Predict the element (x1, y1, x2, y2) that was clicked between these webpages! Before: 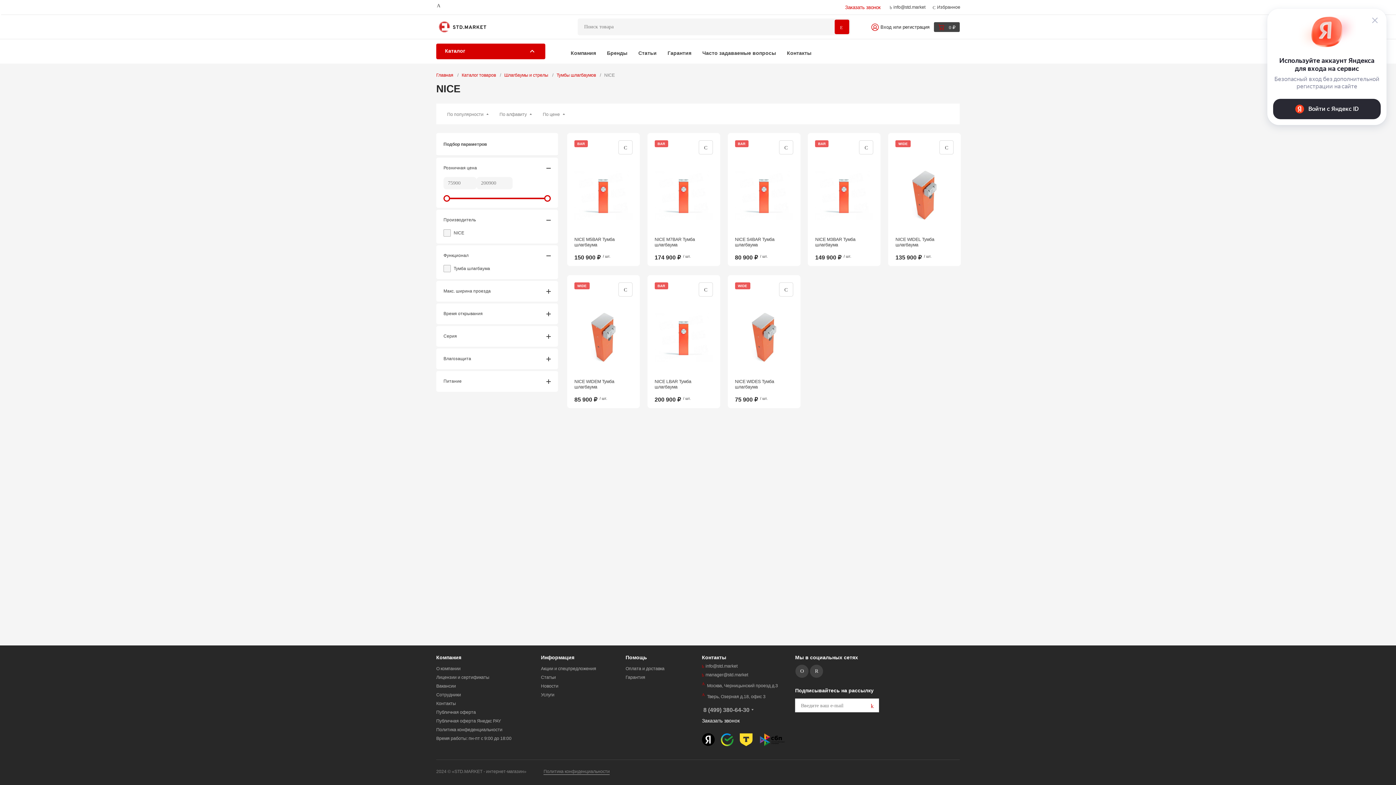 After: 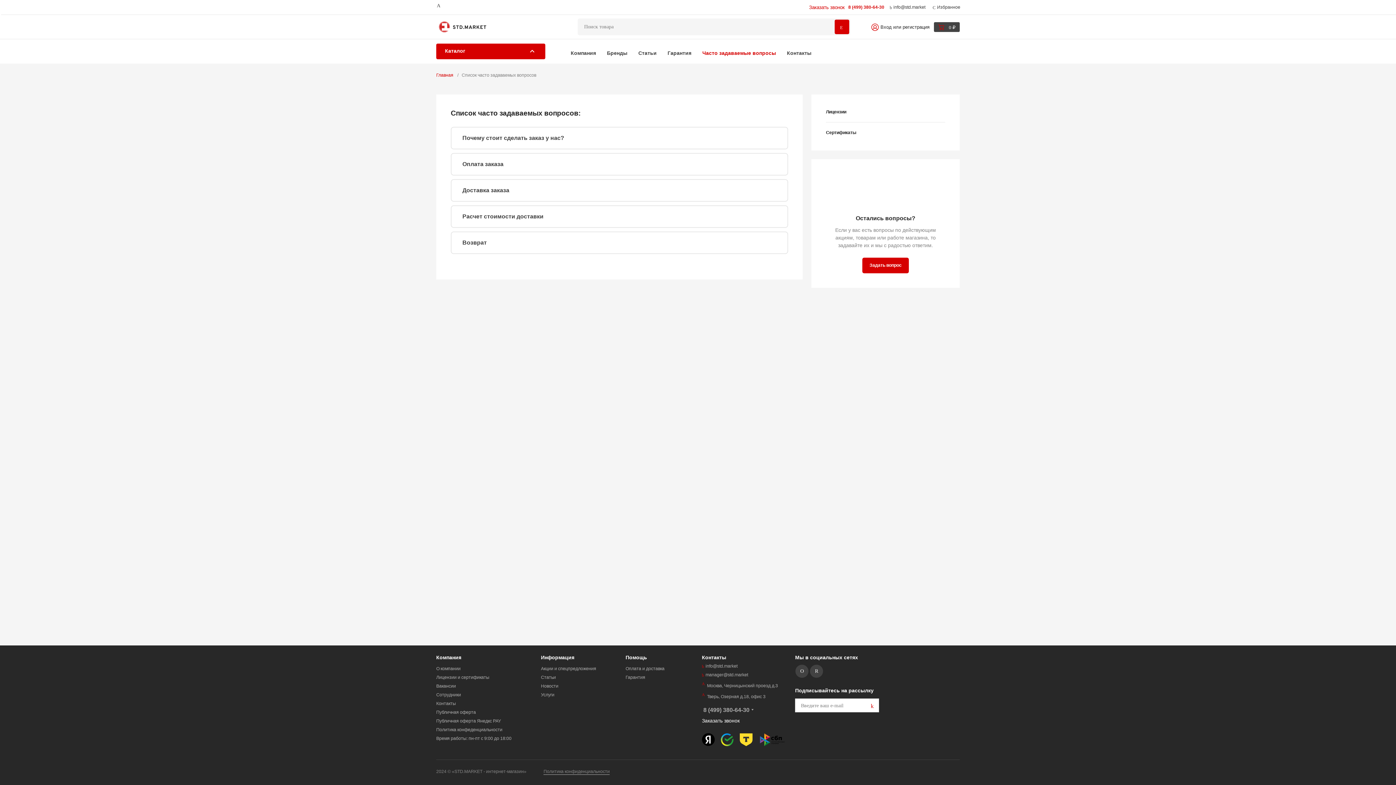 Action: label: Часто задаваемые вопросы bbox: (702, 47, 776, 57)